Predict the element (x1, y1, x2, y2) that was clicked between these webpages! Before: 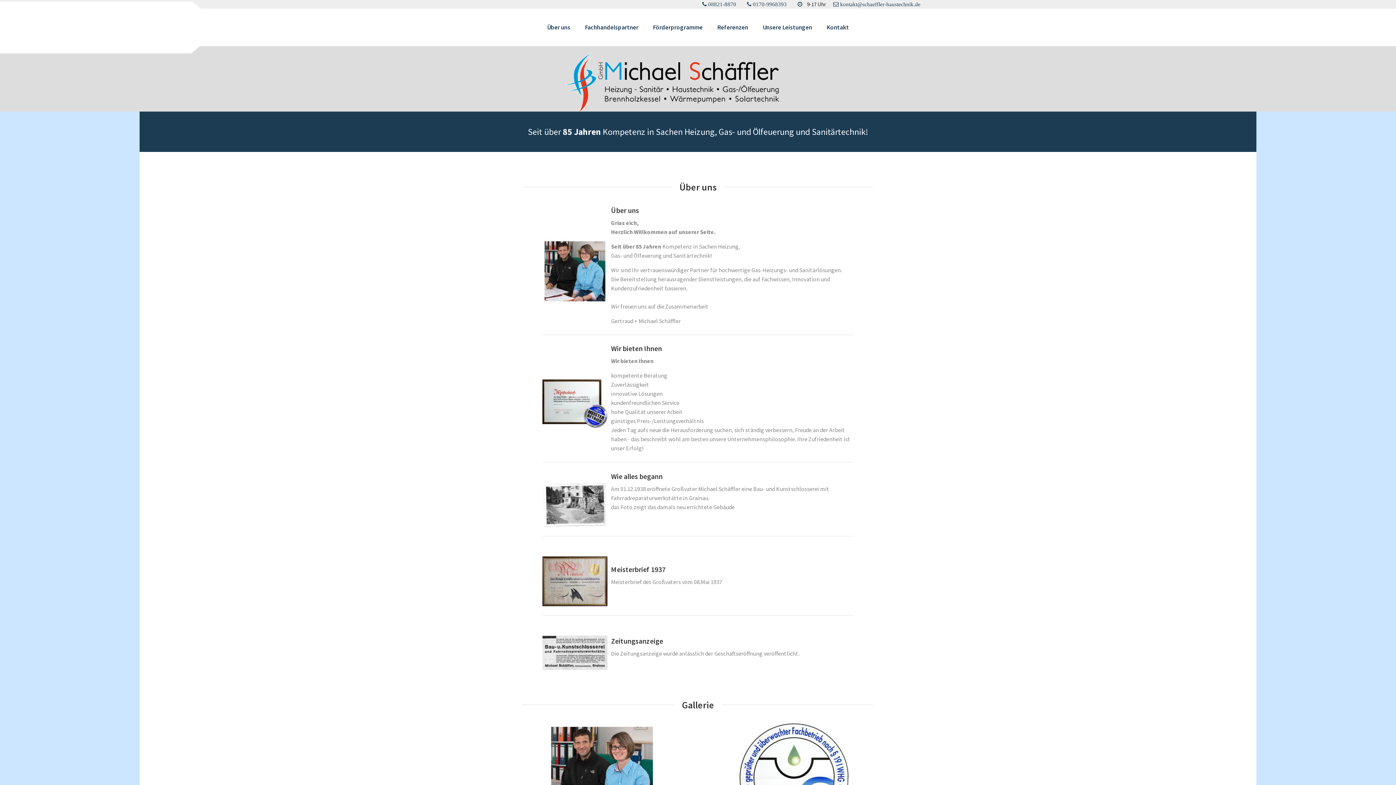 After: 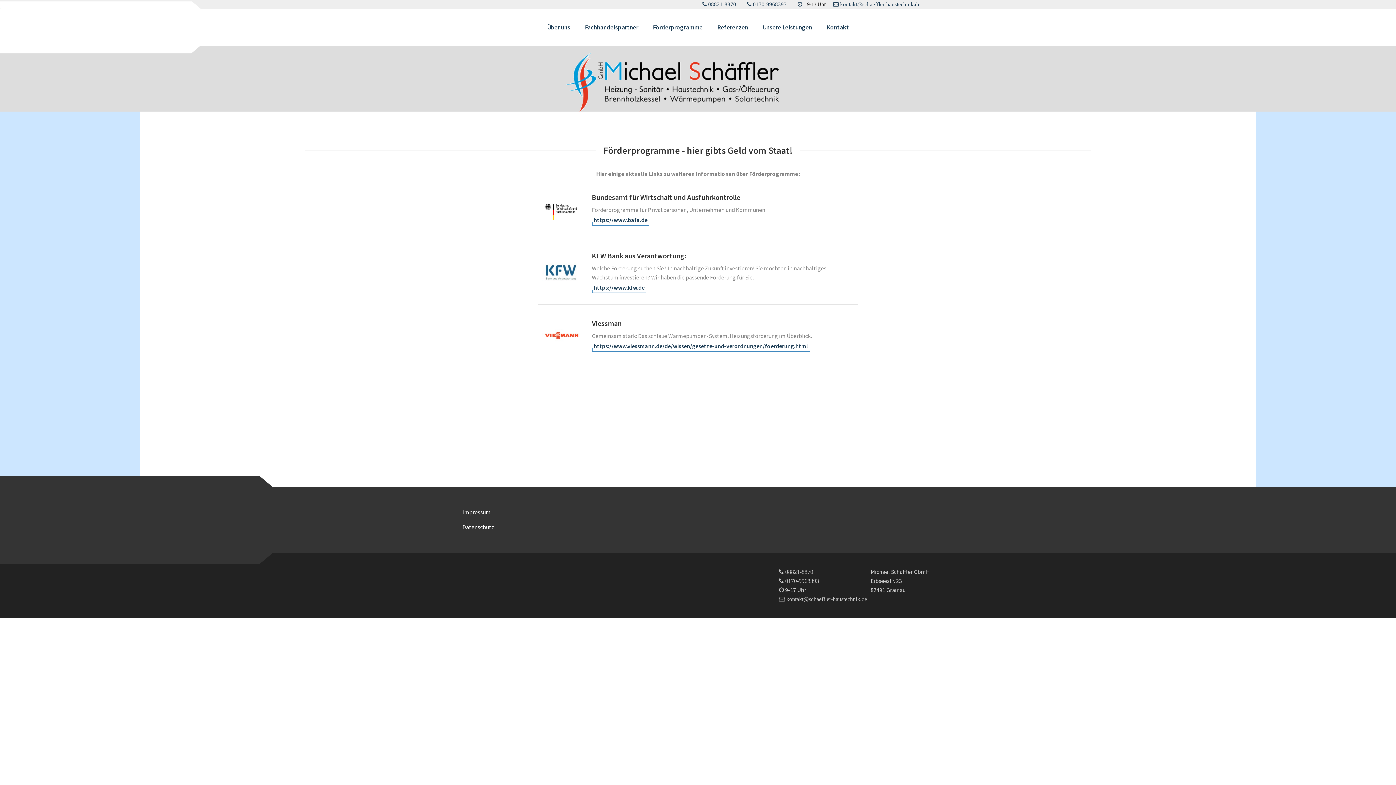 Action: label: Förderprogramme bbox: (651, 20, 704, 34)